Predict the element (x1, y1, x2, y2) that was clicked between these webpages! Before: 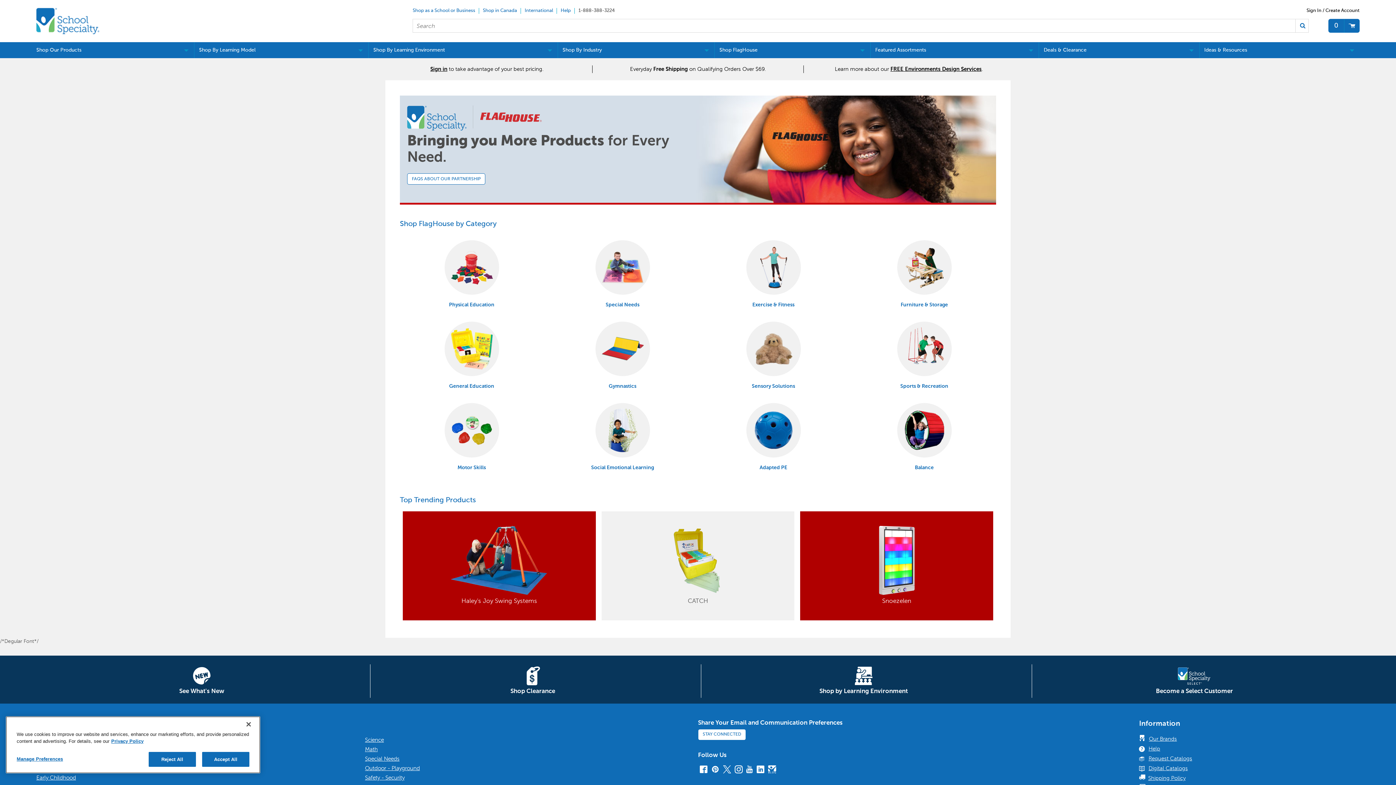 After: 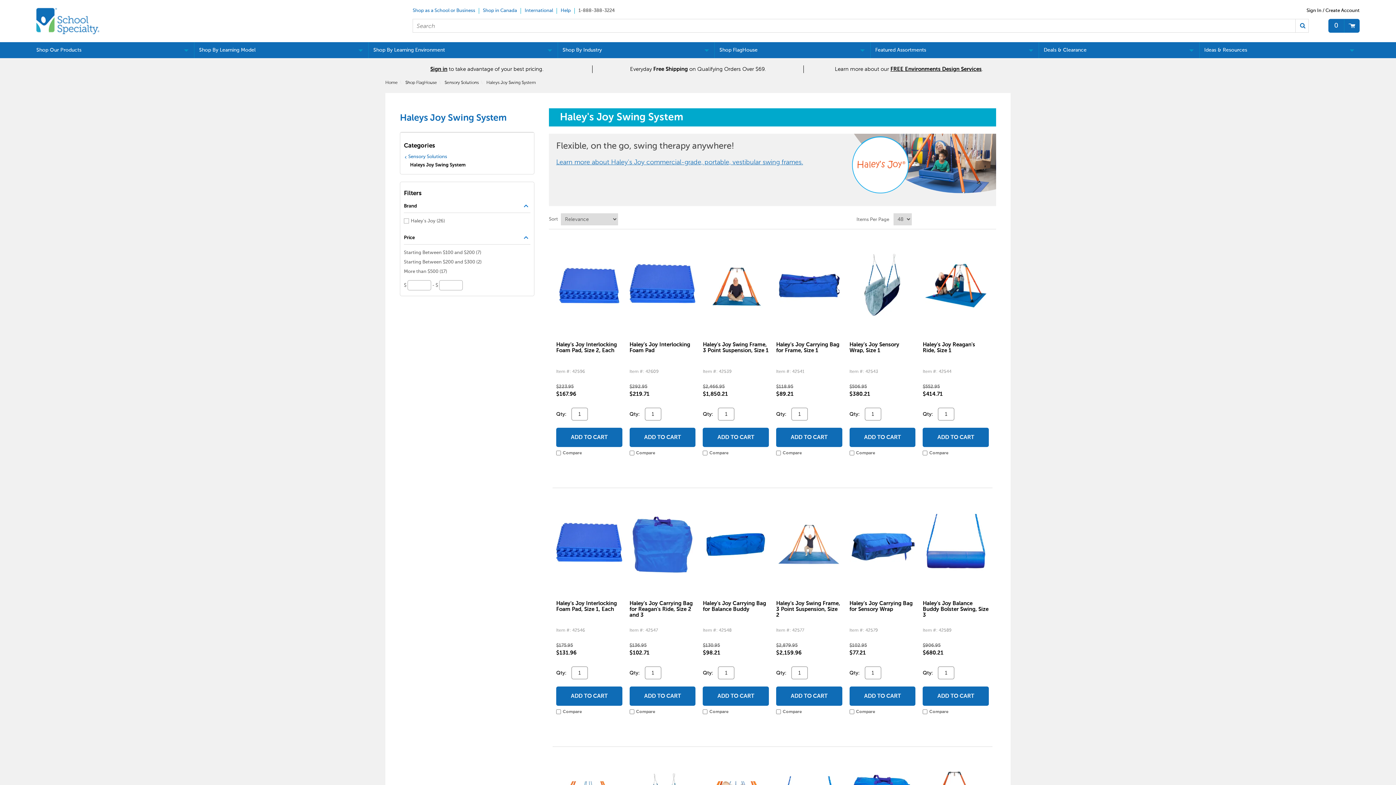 Action: bbox: (402, 511, 595, 605) label: Haley's Joy Swing Systems